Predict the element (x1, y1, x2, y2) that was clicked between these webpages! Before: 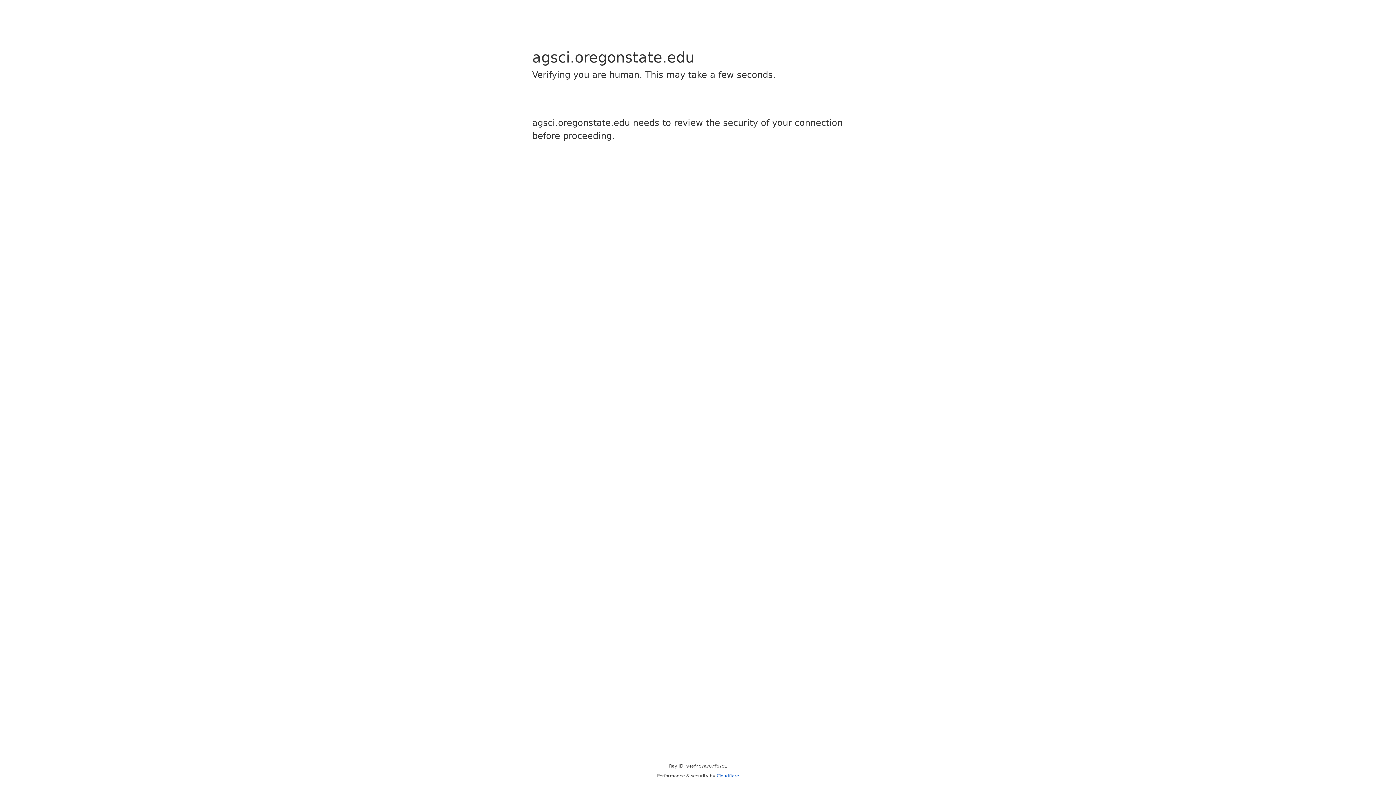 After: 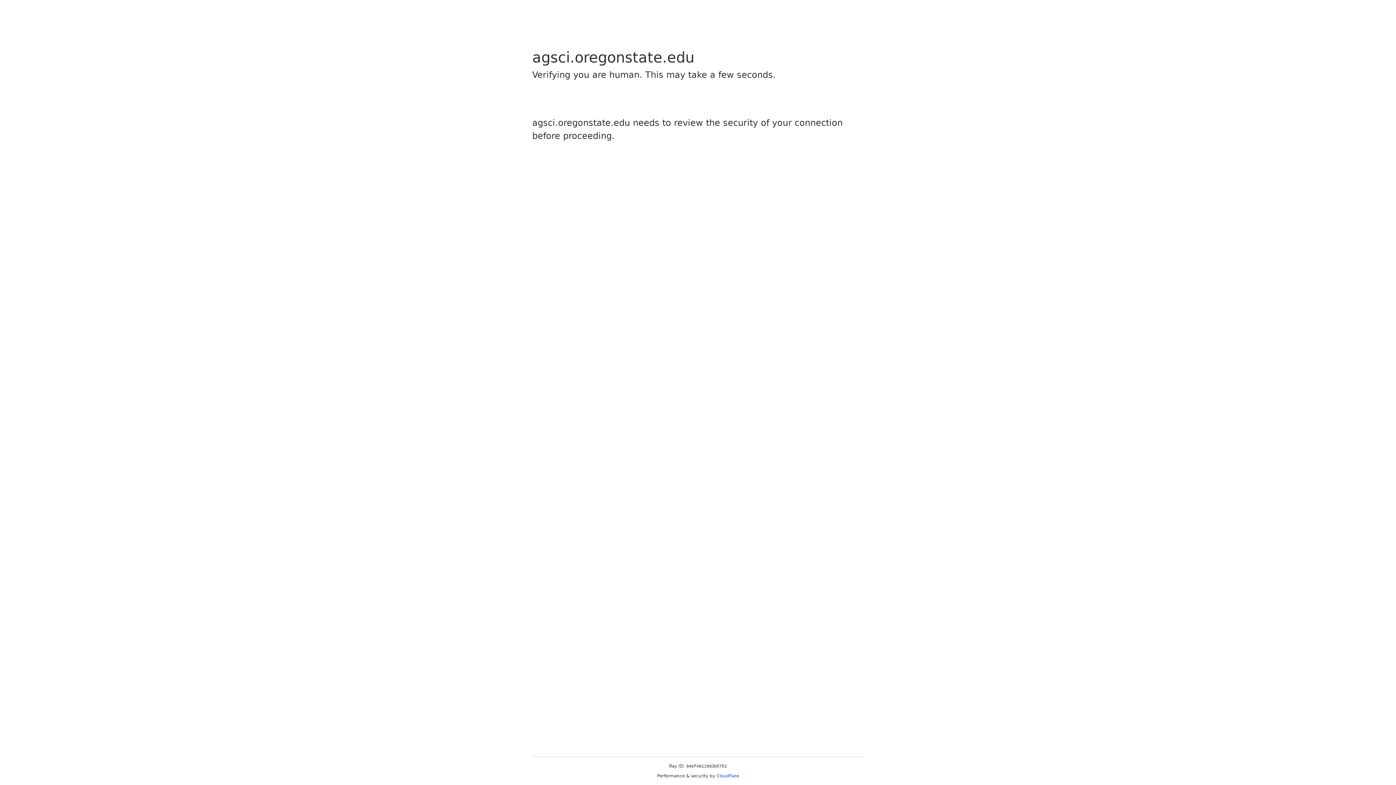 Action: label: Cloudflare bbox: (716, 773, 739, 778)